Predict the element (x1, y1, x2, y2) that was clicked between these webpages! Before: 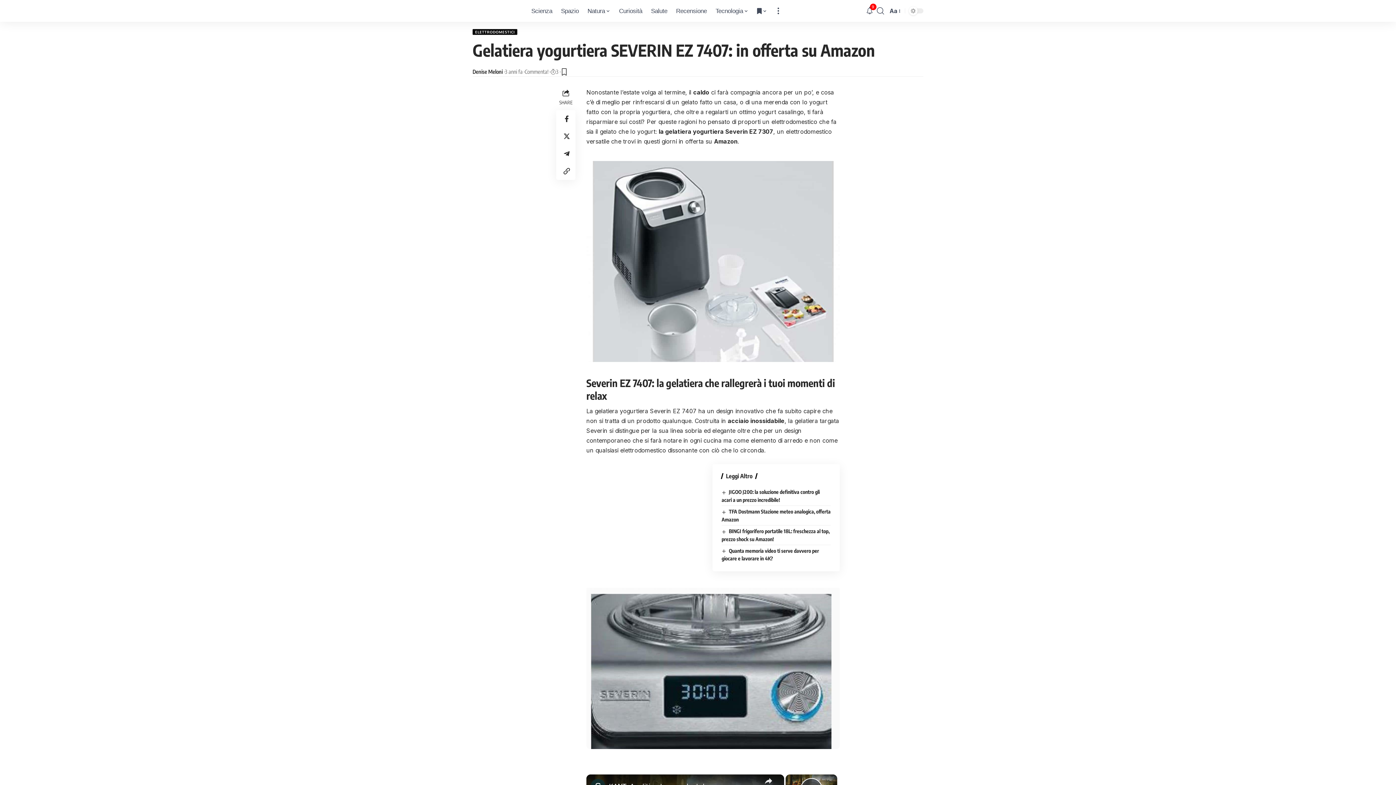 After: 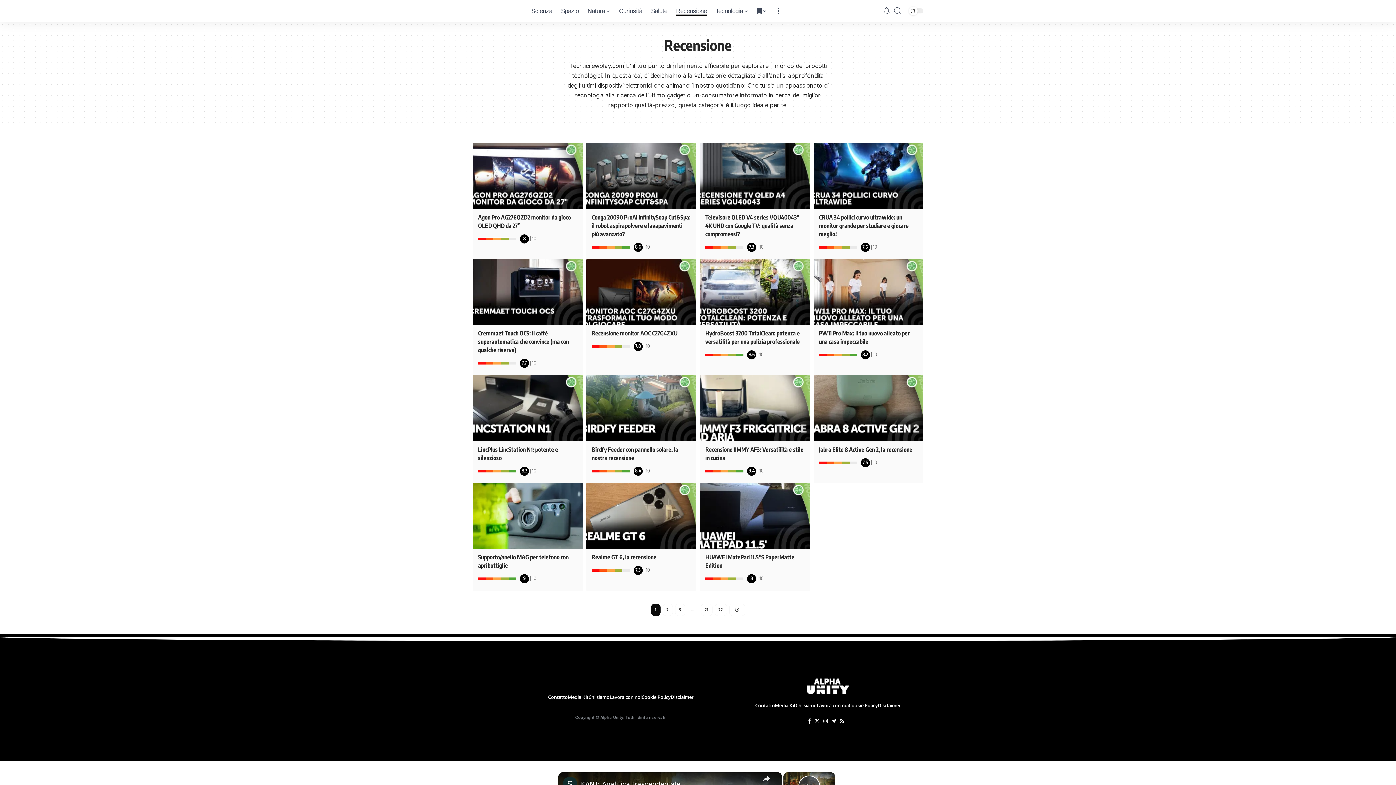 Action: label: Recensione bbox: (671, 0, 711, 21)